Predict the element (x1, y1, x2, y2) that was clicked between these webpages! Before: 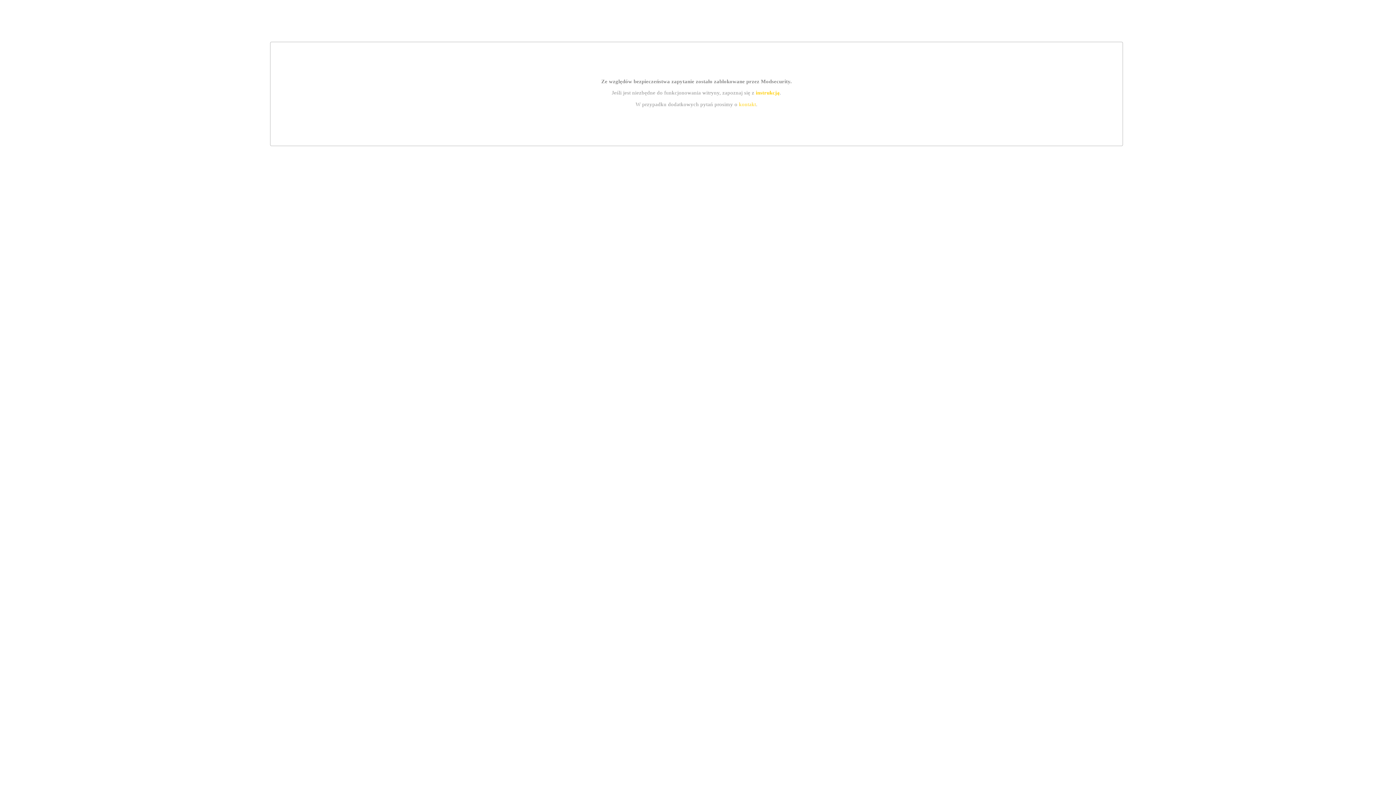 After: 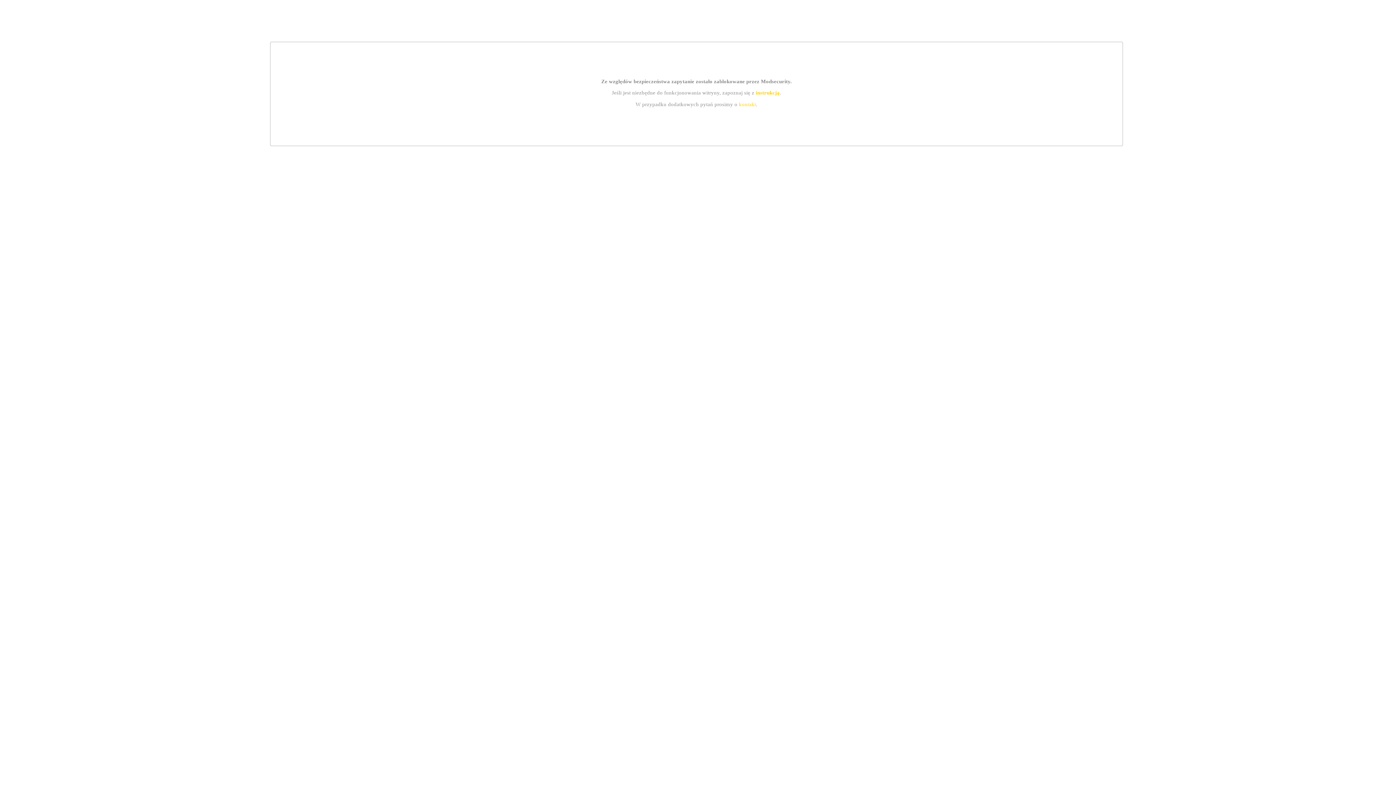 Action: label: kontakt bbox: (739, 101, 756, 107)